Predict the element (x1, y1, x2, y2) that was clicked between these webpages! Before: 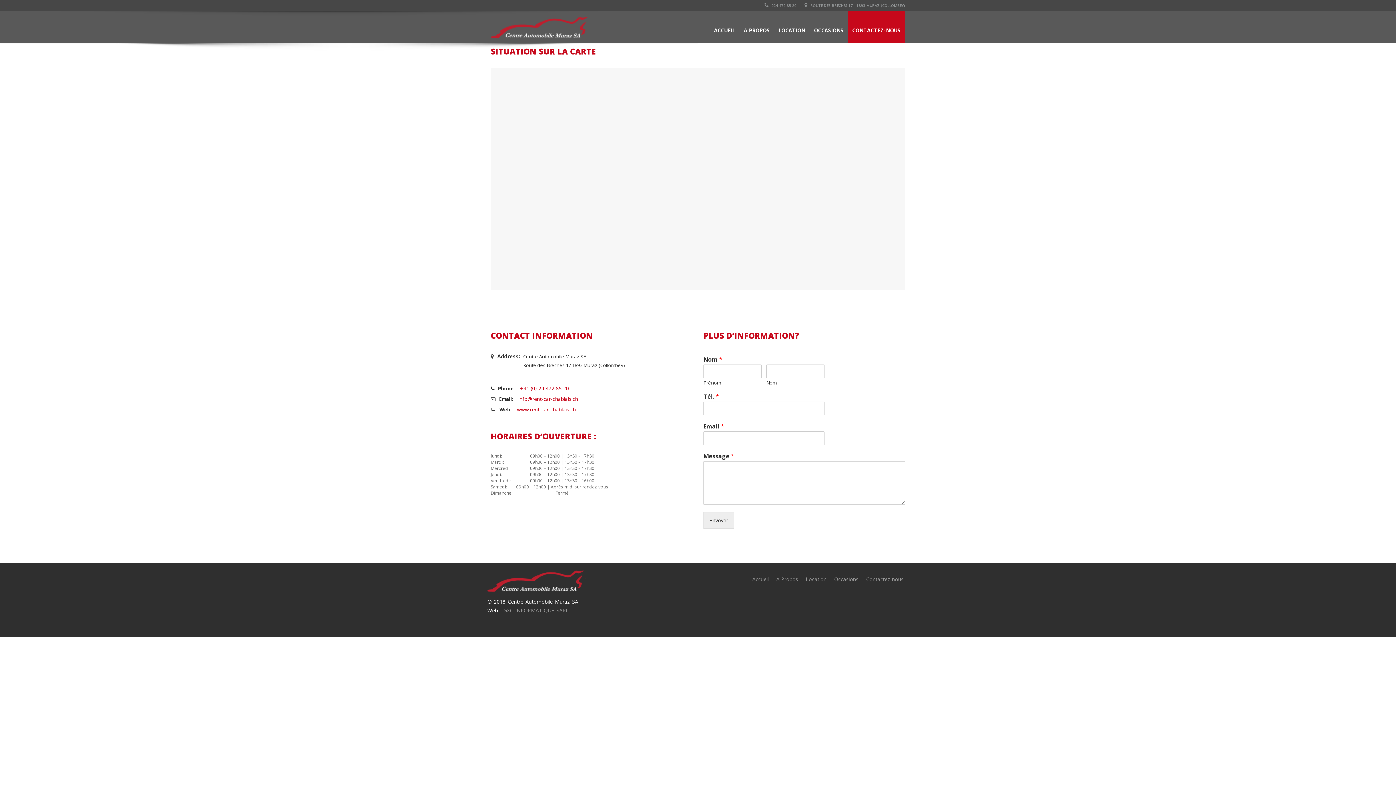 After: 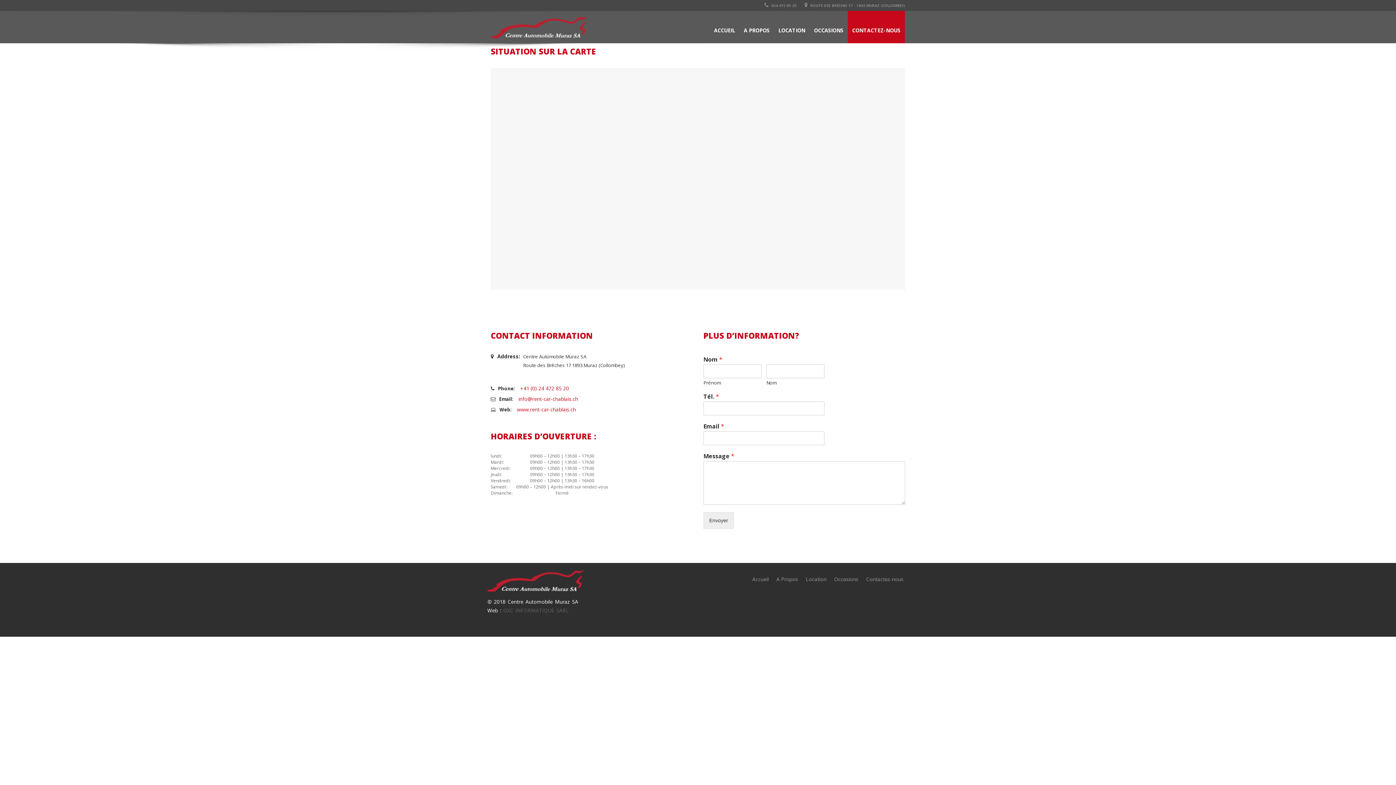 Action: label: GXC INFORMATIQUE SARL bbox: (503, 607, 568, 614)